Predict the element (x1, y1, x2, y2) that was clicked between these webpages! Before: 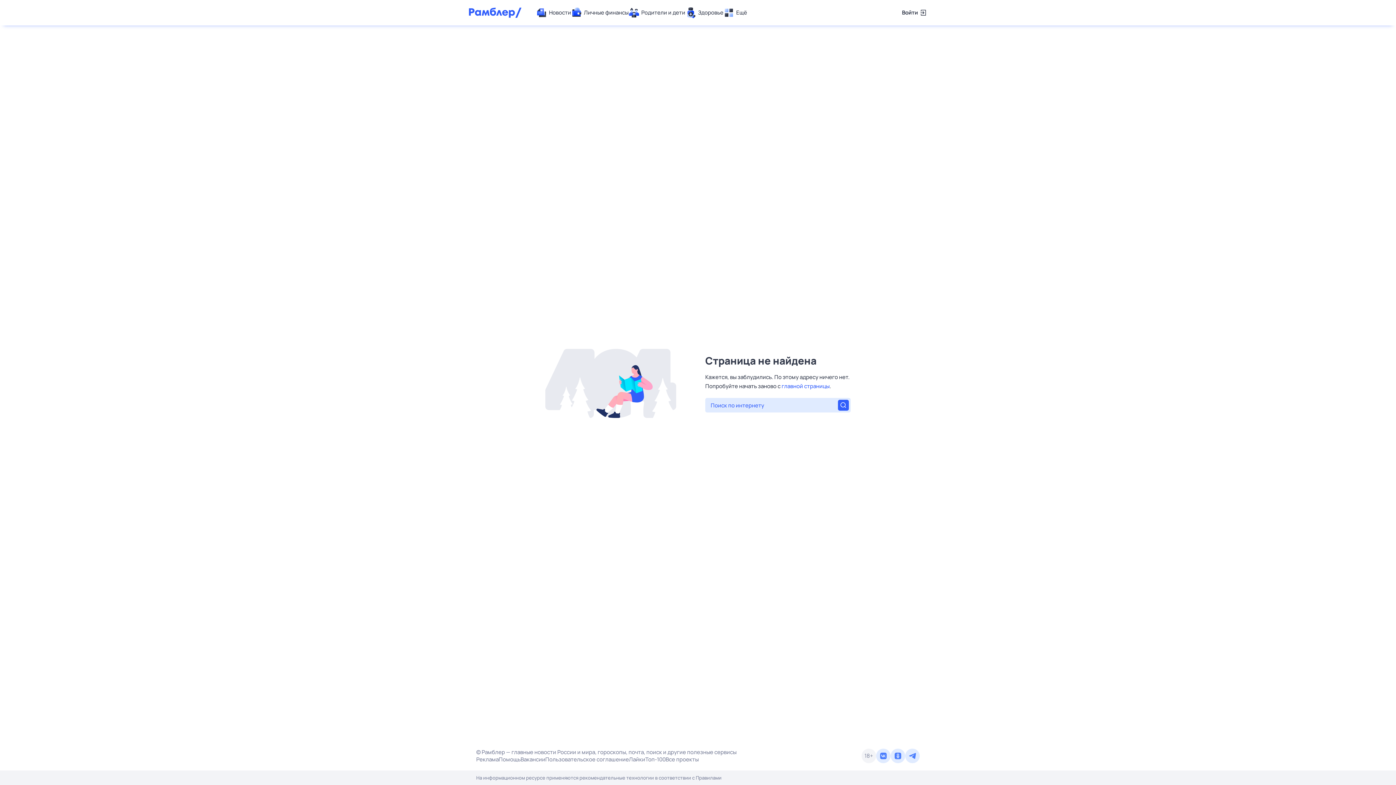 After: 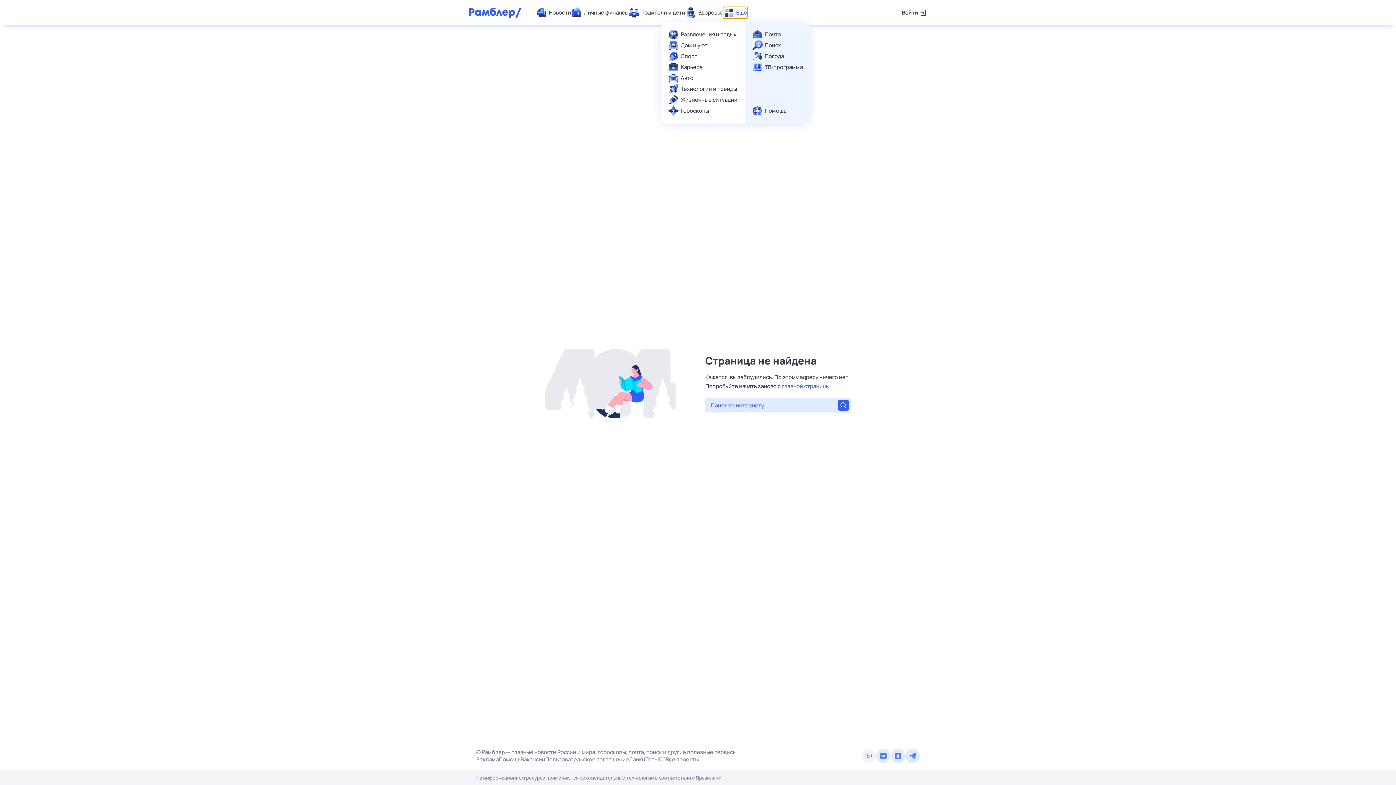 Action: label: Ещё bbox: (723, 7, 747, 18)